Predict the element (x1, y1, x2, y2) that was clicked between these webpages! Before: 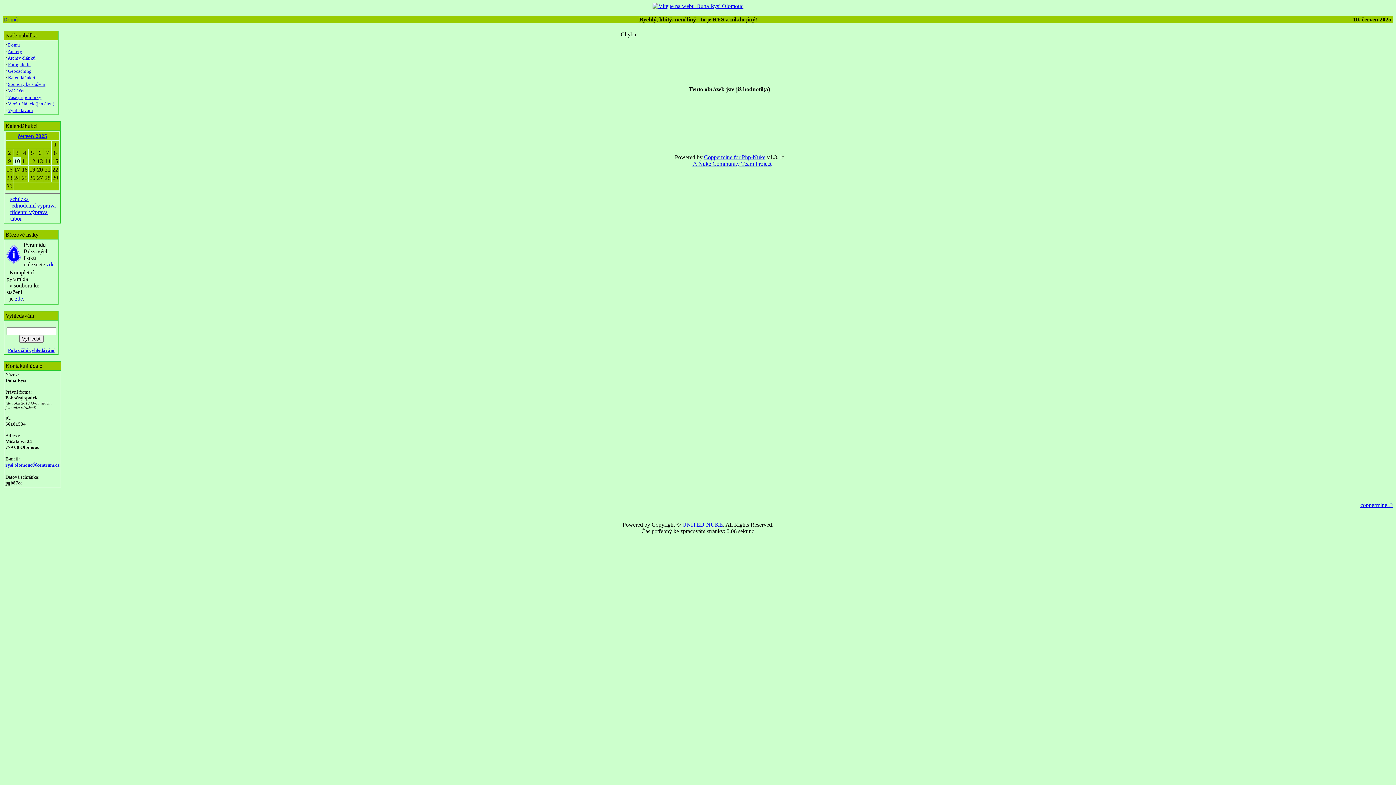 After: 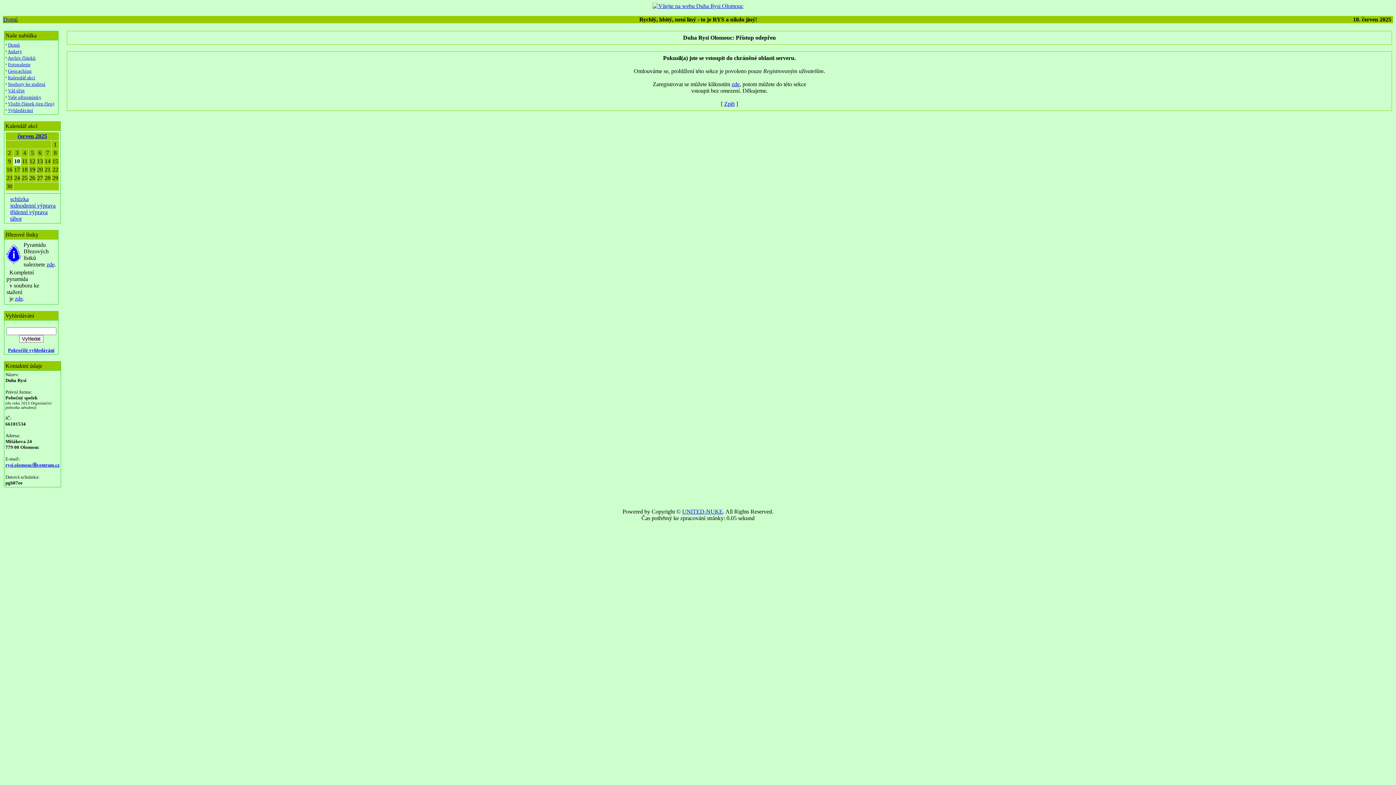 Action: bbox: (8, 101, 54, 106) label: Vložit článek (jen člen)